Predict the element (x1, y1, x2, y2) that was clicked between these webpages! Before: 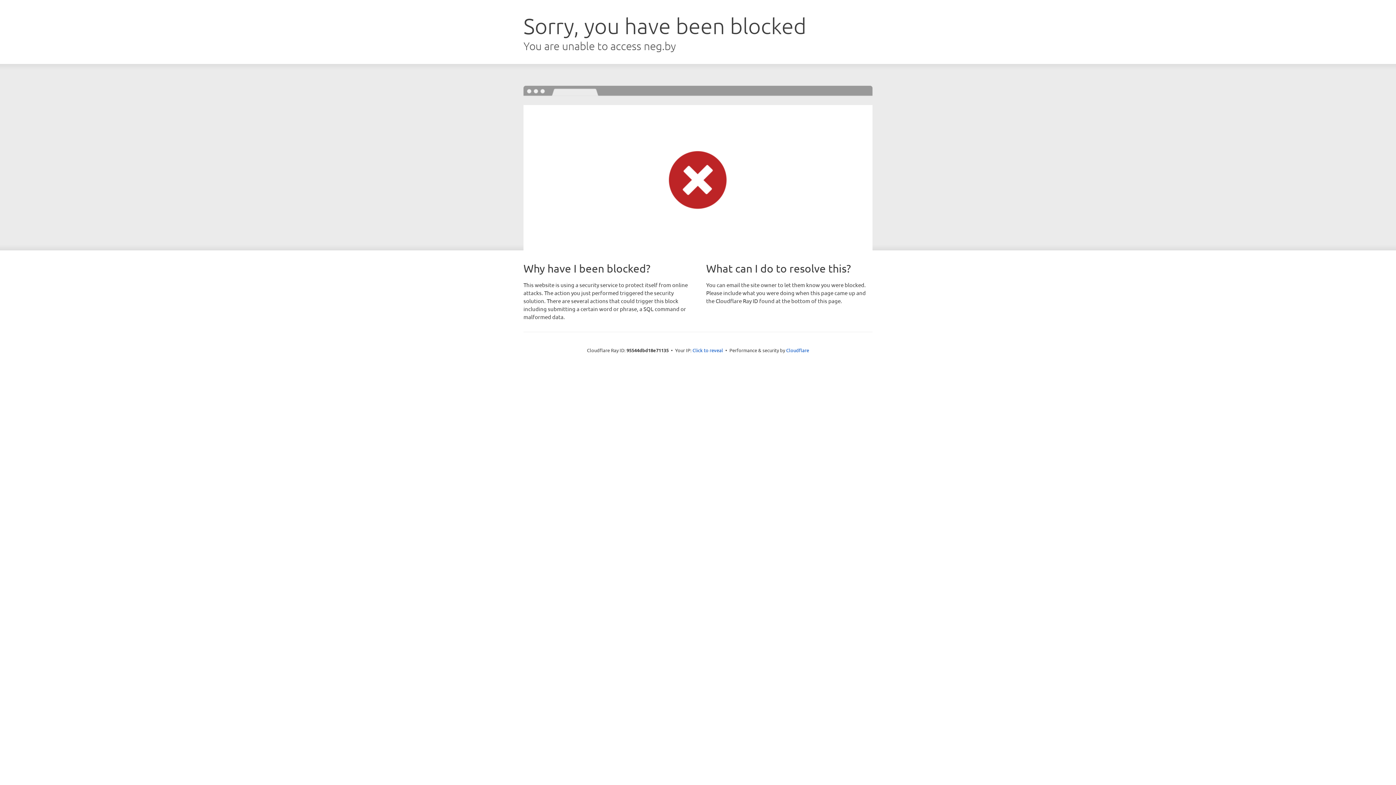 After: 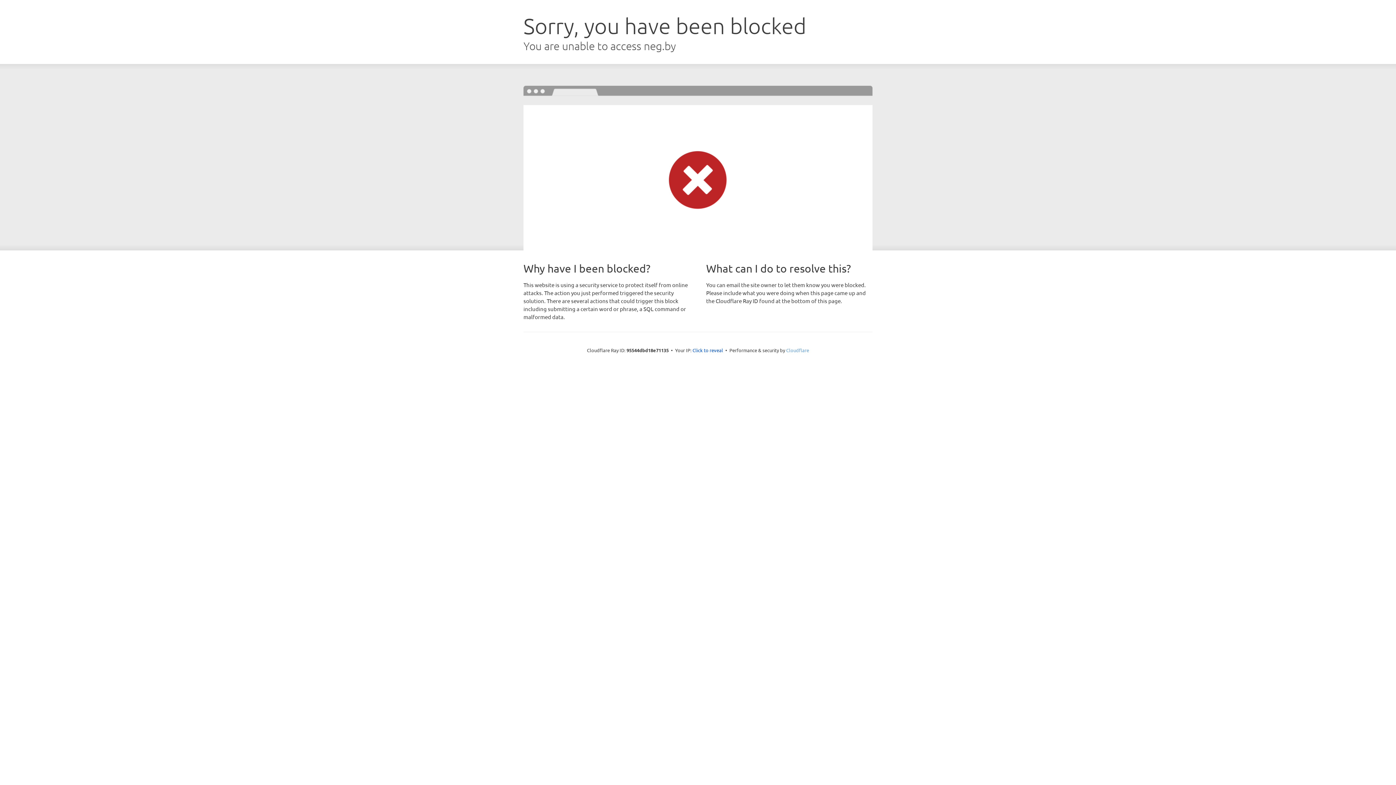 Action: label: Cloudflare bbox: (786, 347, 809, 353)